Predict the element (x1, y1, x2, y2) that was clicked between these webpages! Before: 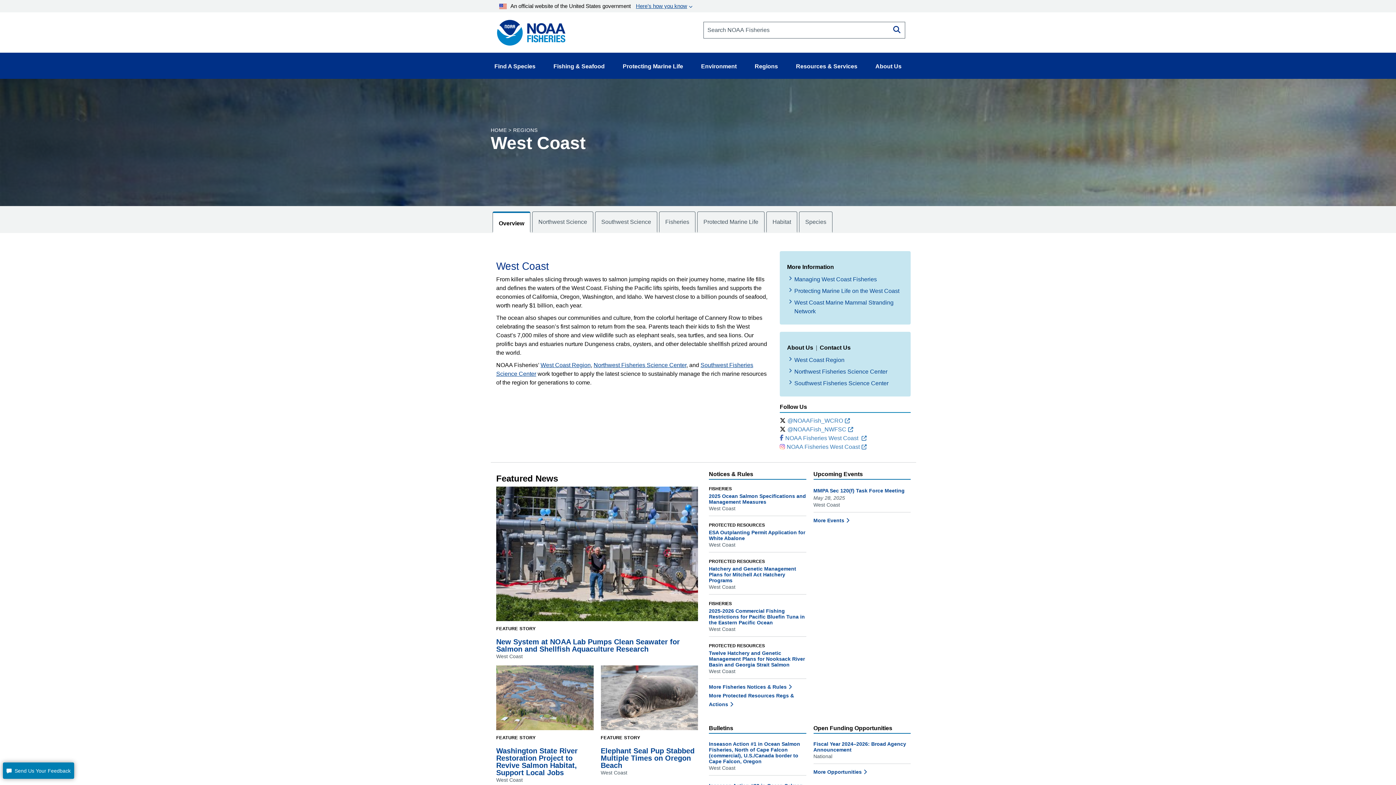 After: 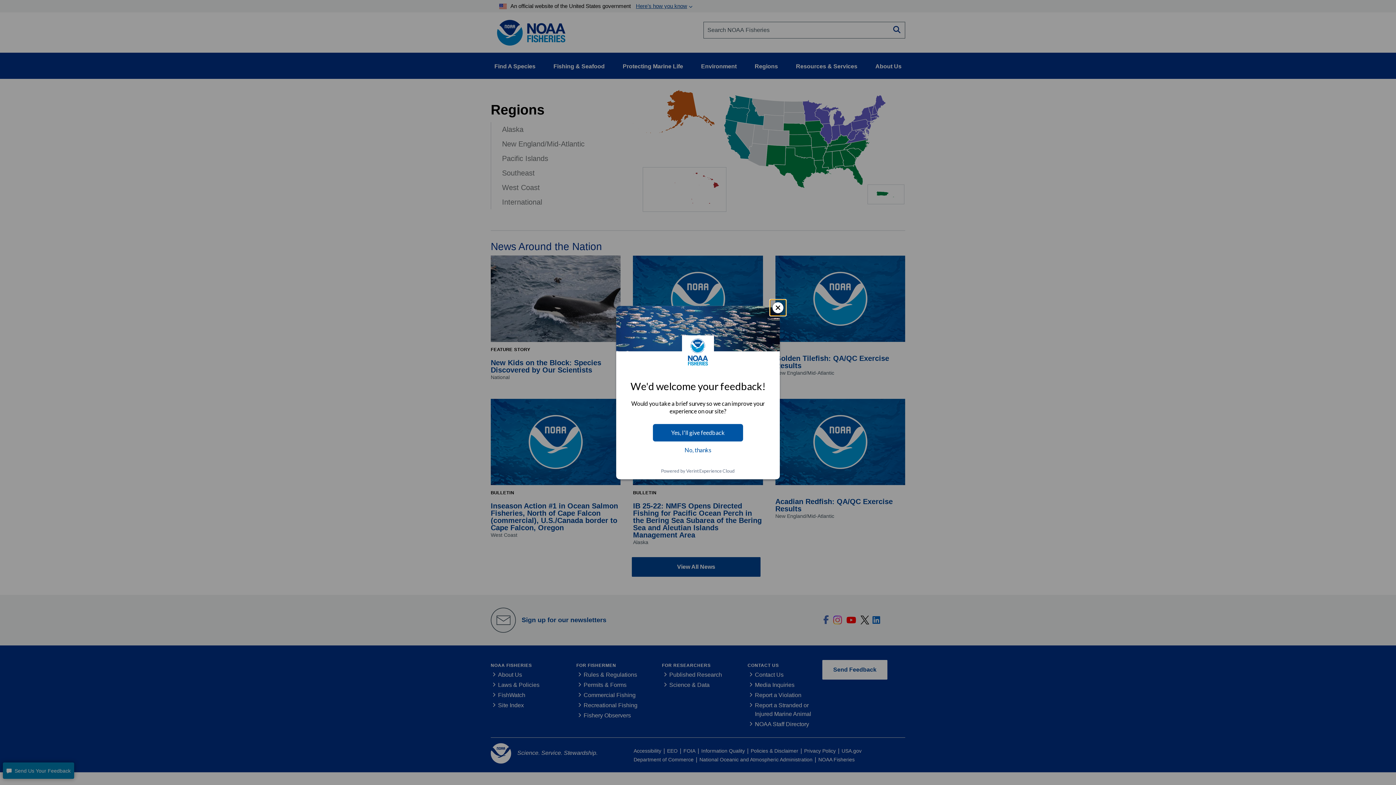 Action: bbox: (490, 127, 537, 133) label: HOME > REGIONS